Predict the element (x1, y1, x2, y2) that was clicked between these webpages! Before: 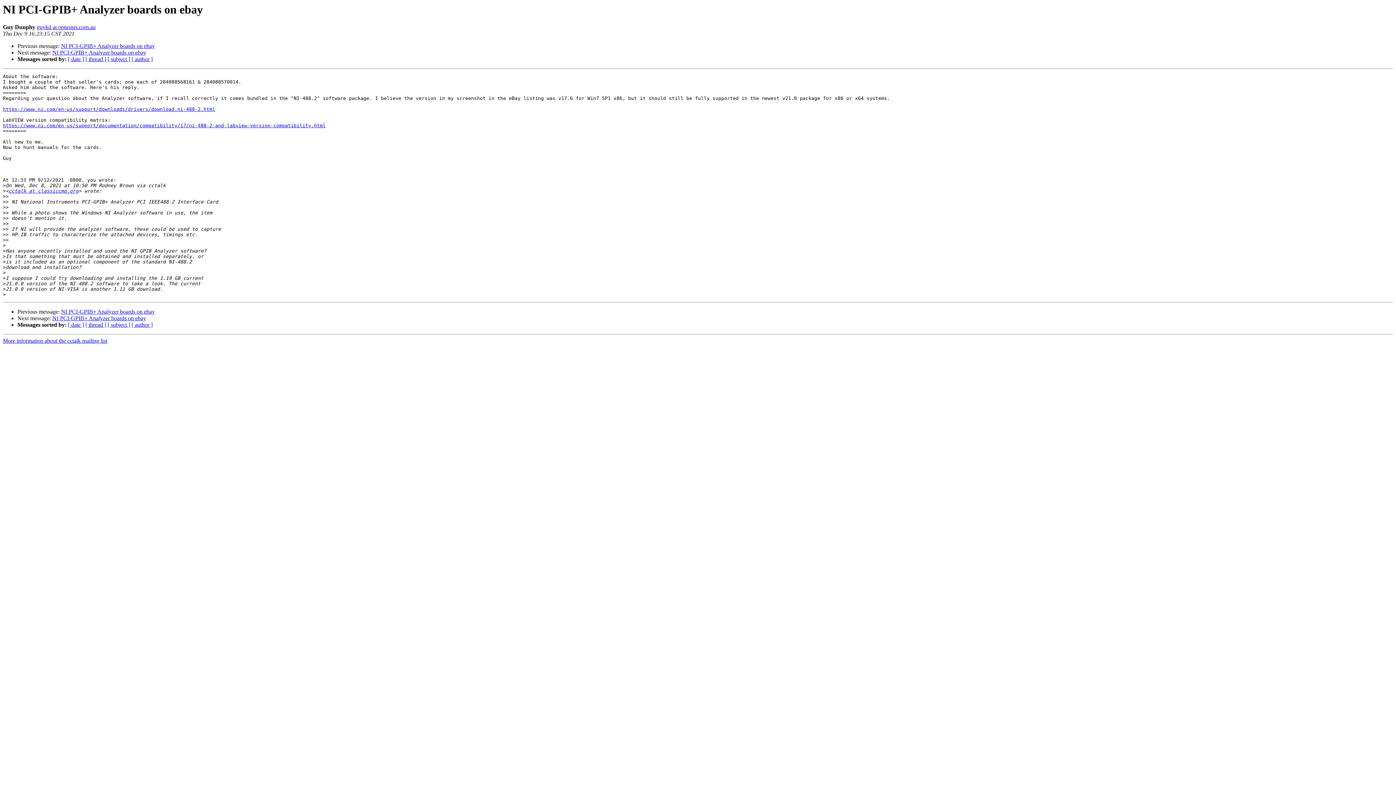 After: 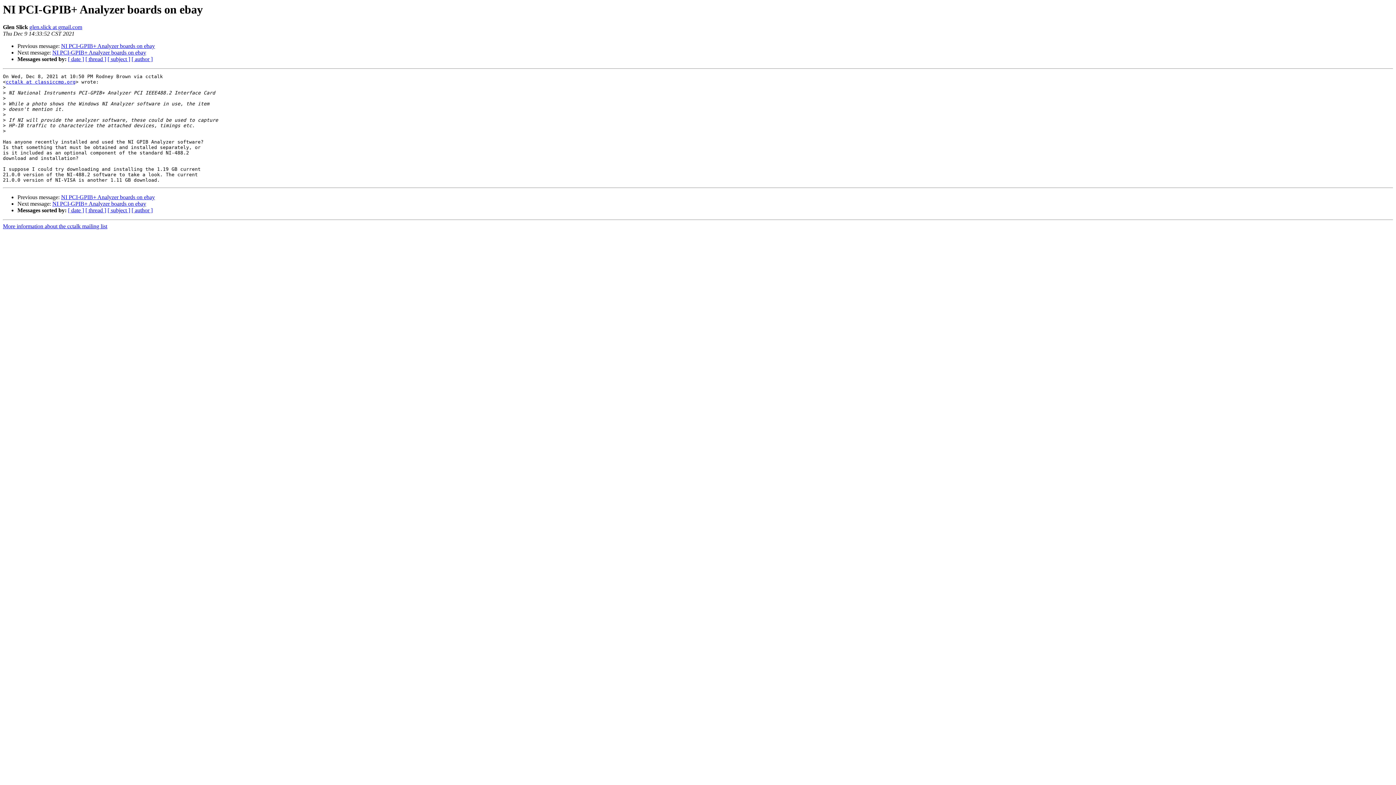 Action: label: NI PCI-GPIB+ Analyzer boards on ebay bbox: (61, 308, 154, 315)